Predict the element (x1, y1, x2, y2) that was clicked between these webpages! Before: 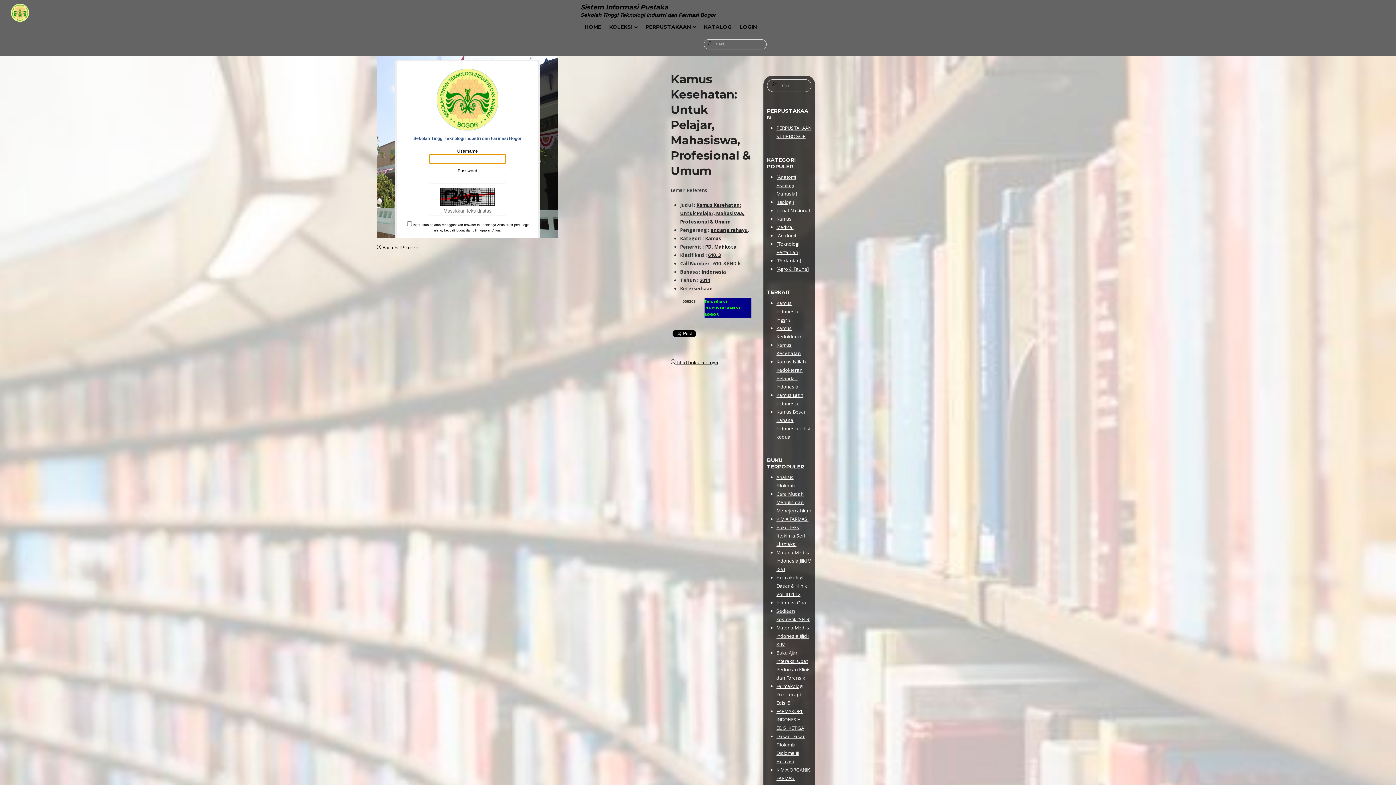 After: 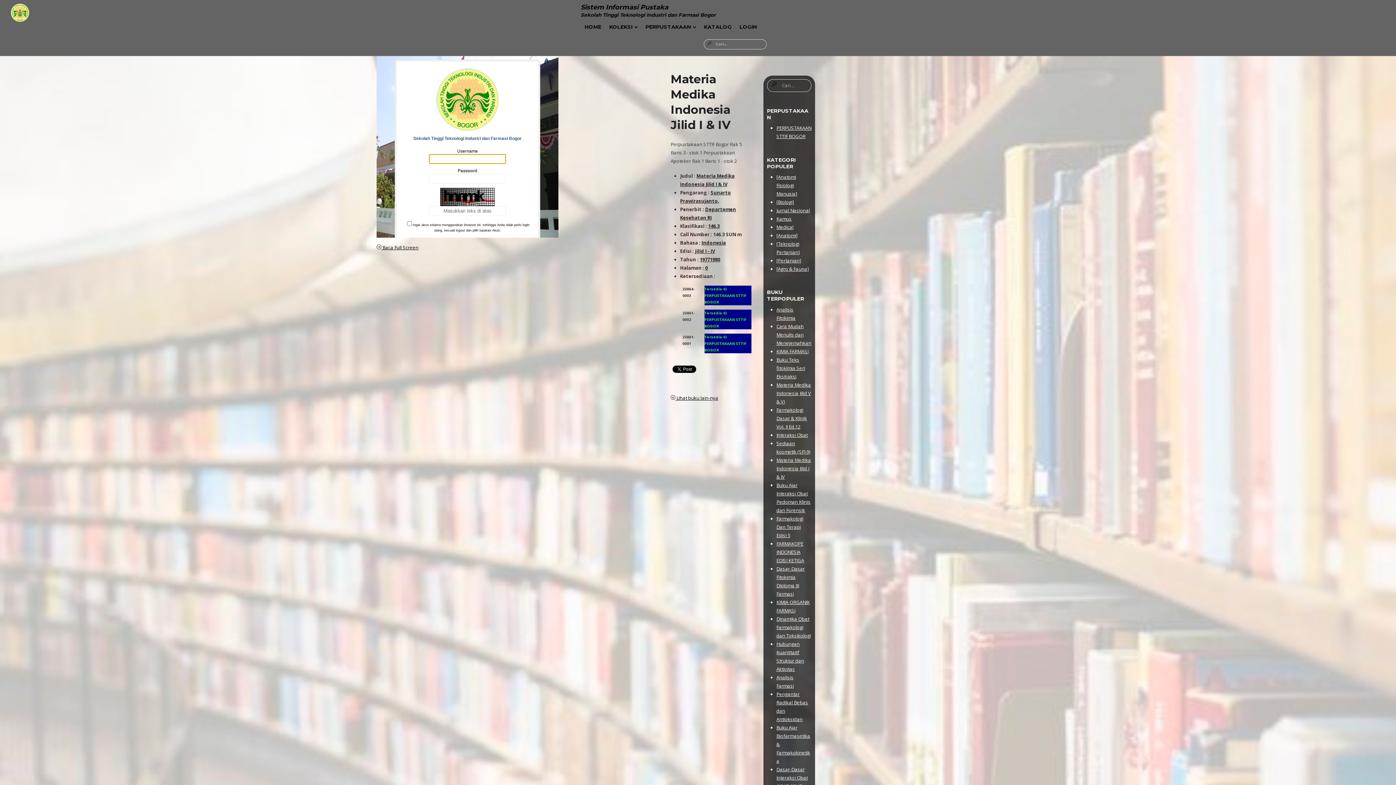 Action: label: Materia Medika Indonesia Jilid I & IV bbox: (776, 624, 811, 648)